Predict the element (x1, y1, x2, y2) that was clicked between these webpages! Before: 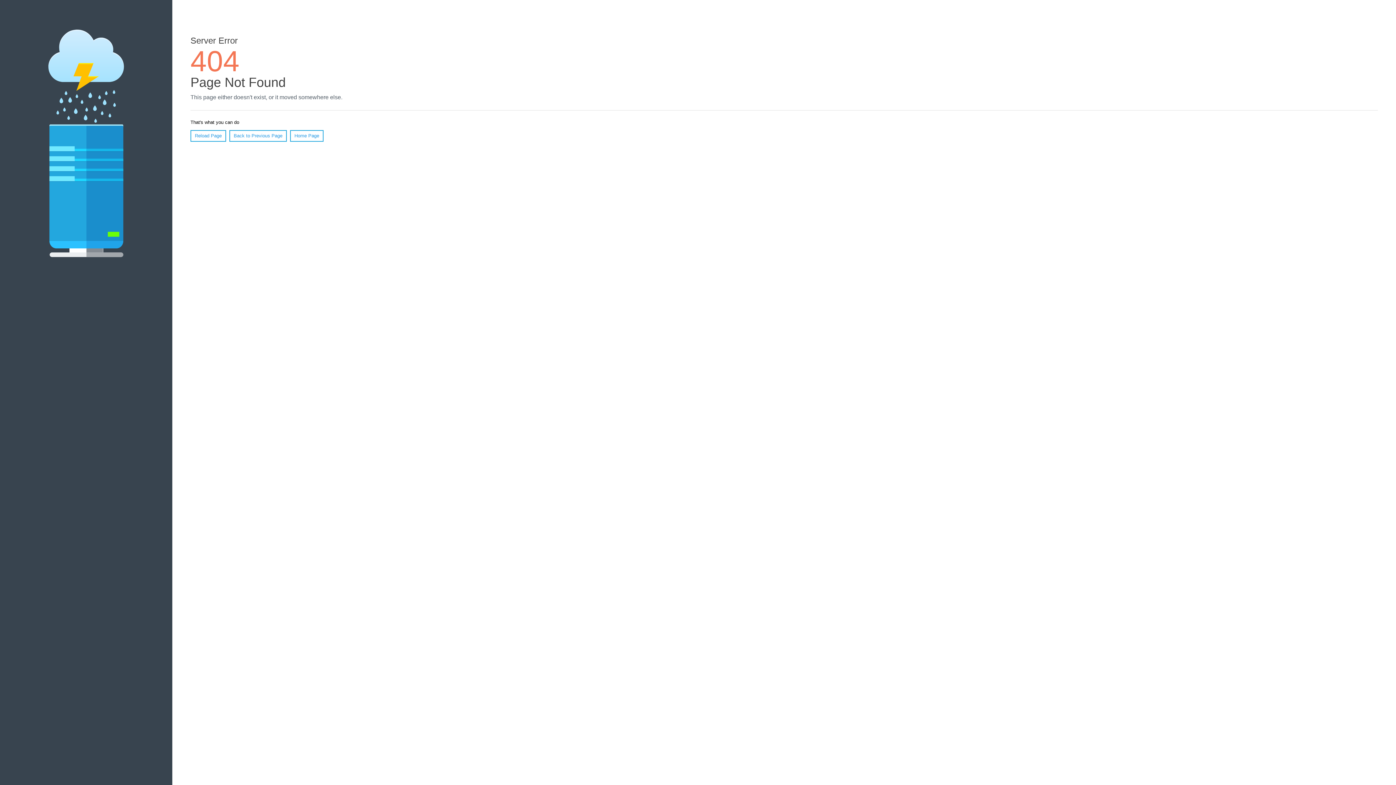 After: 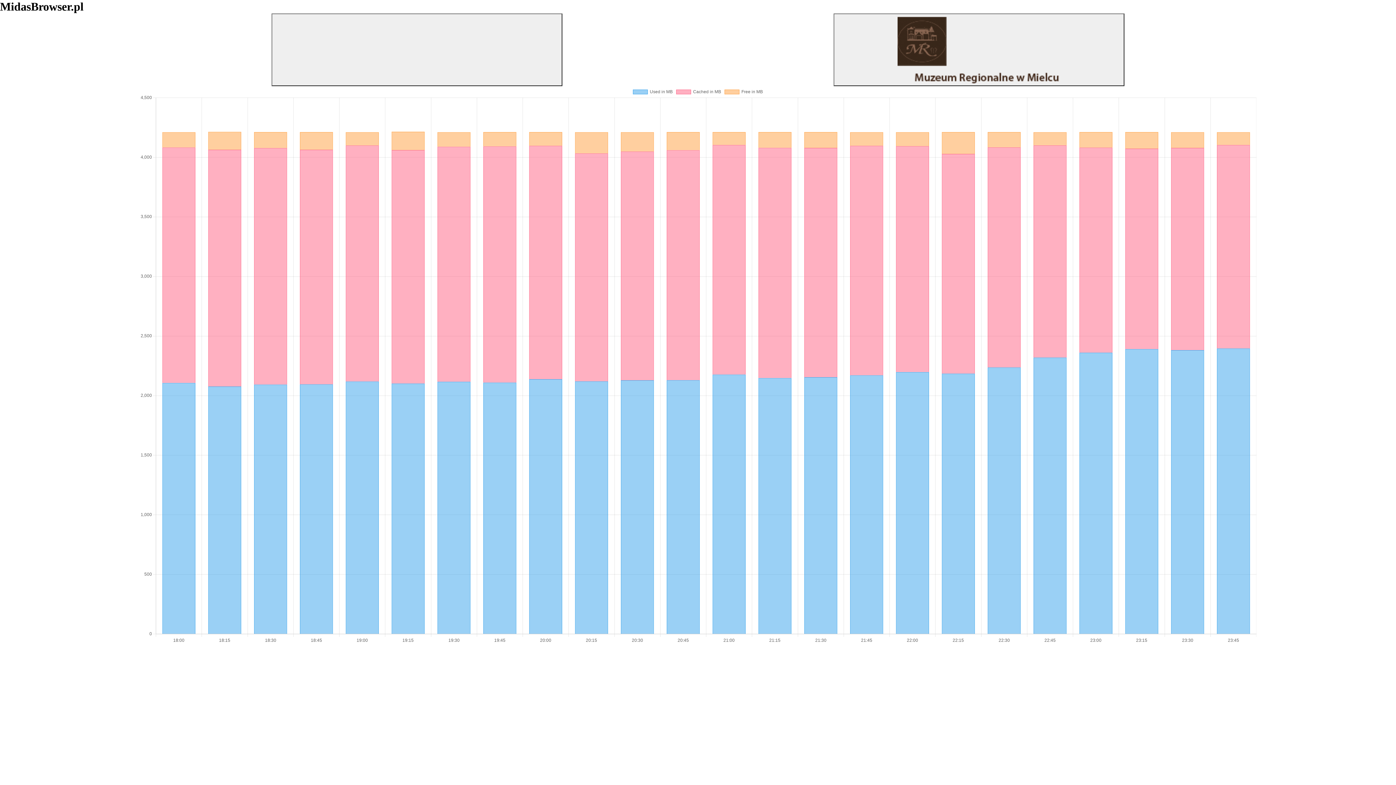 Action: bbox: (290, 130, 323, 141) label: Home Page